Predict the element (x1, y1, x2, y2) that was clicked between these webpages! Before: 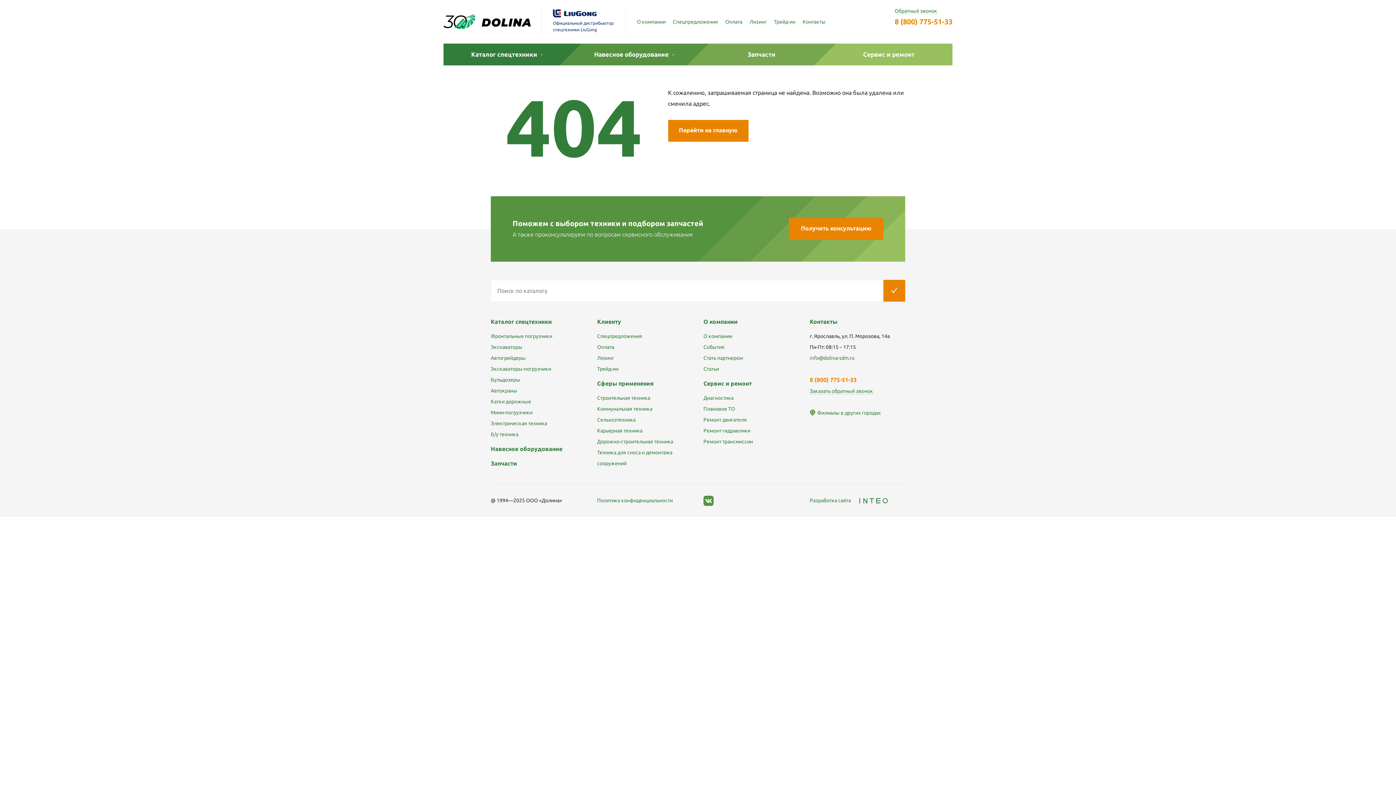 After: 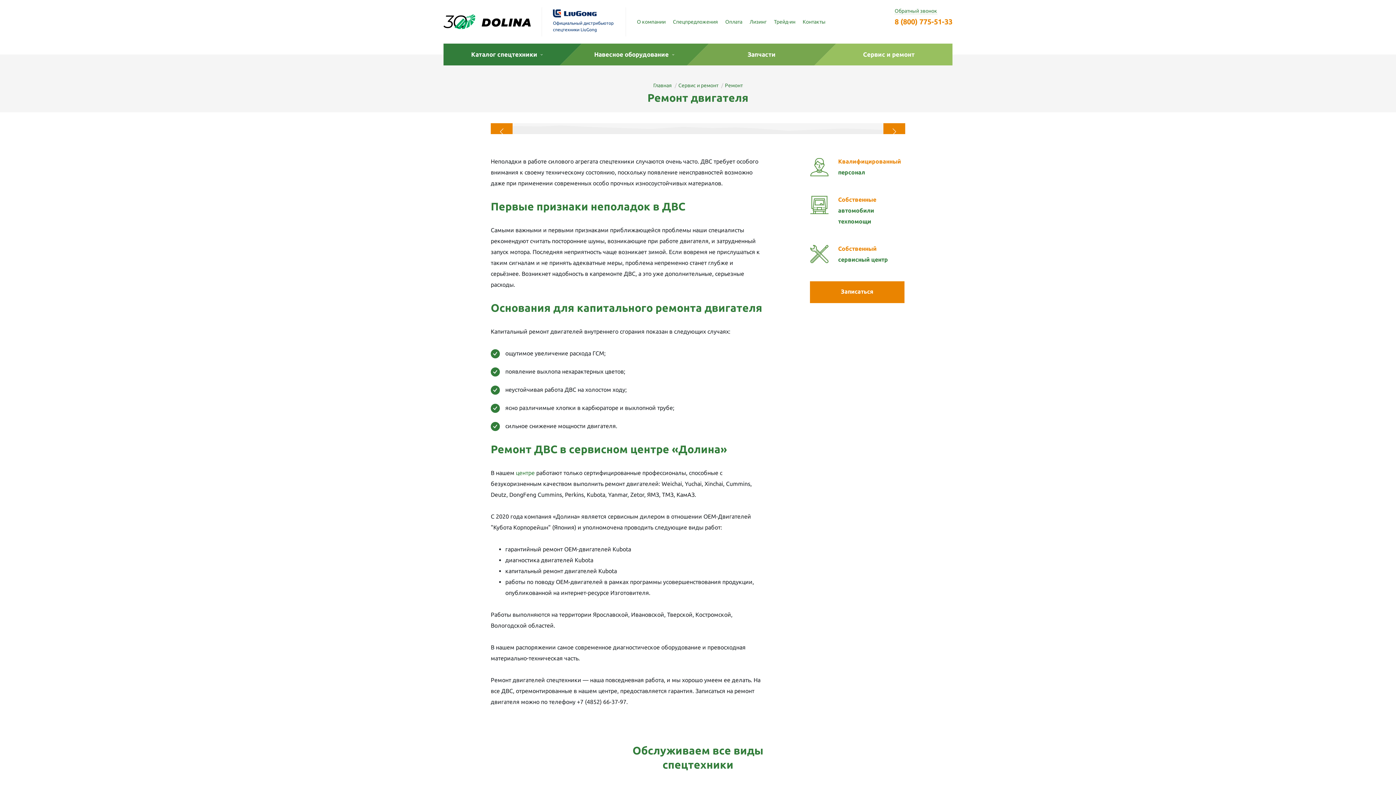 Action: label: Ремонт двигателя bbox: (703, 417, 746, 423)